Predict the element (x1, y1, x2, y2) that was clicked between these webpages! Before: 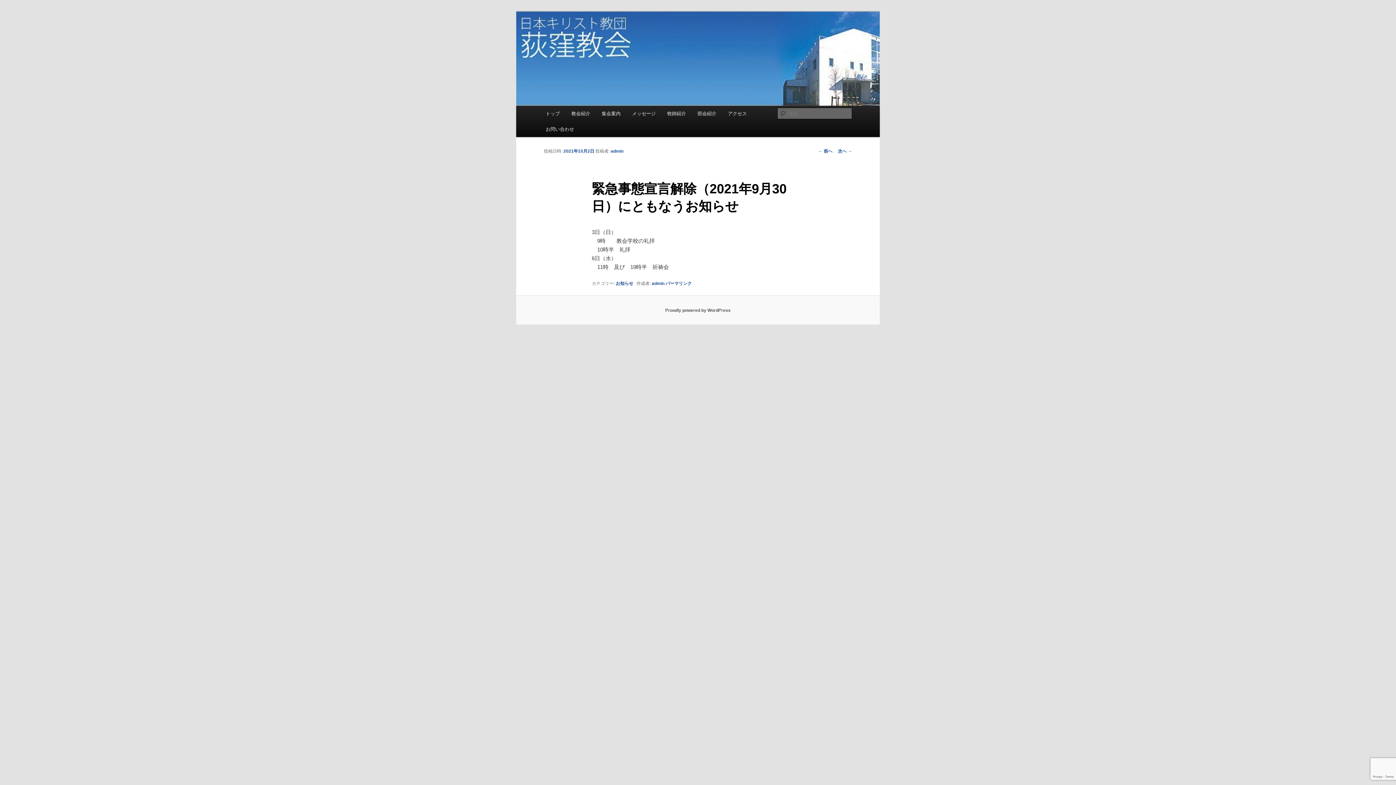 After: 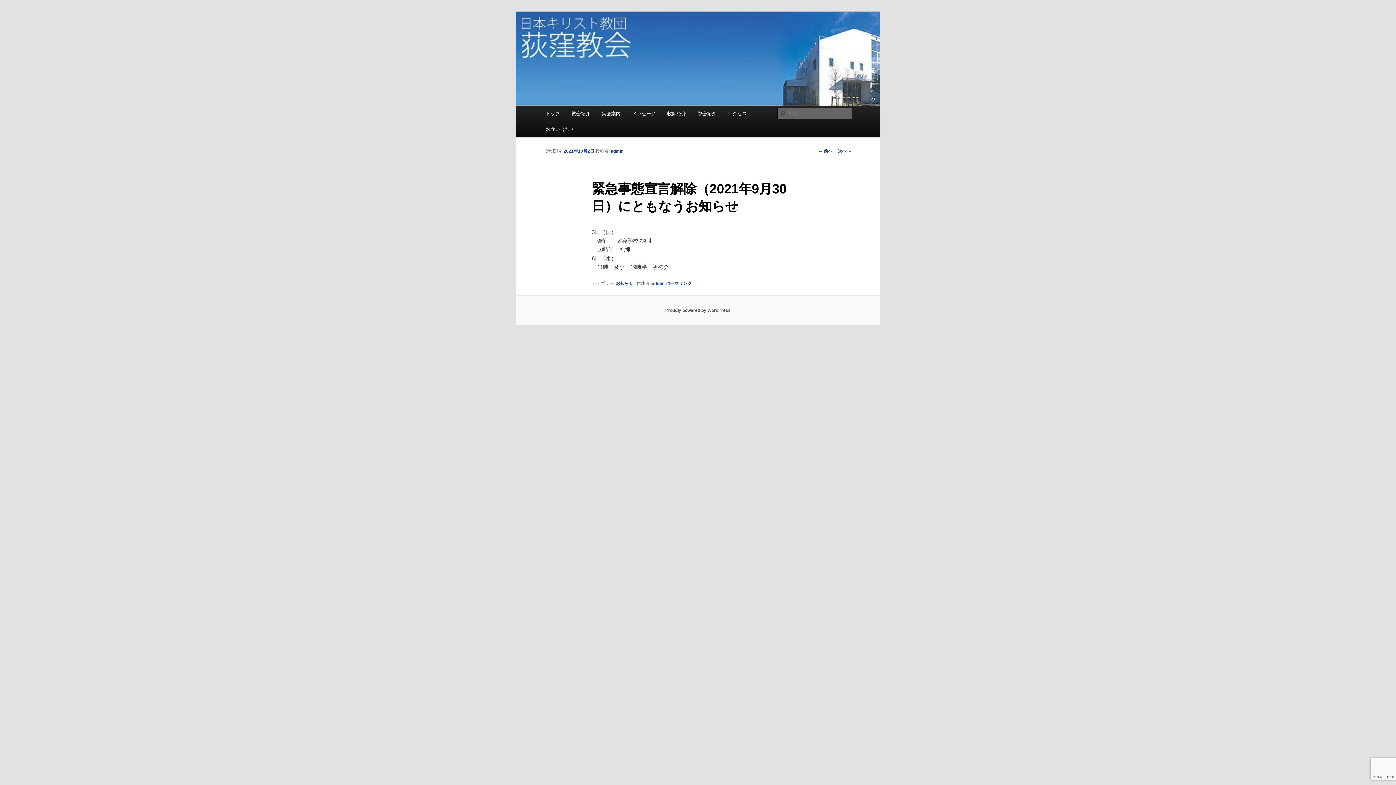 Action: label: パーマリンク bbox: (665, 281, 691, 286)